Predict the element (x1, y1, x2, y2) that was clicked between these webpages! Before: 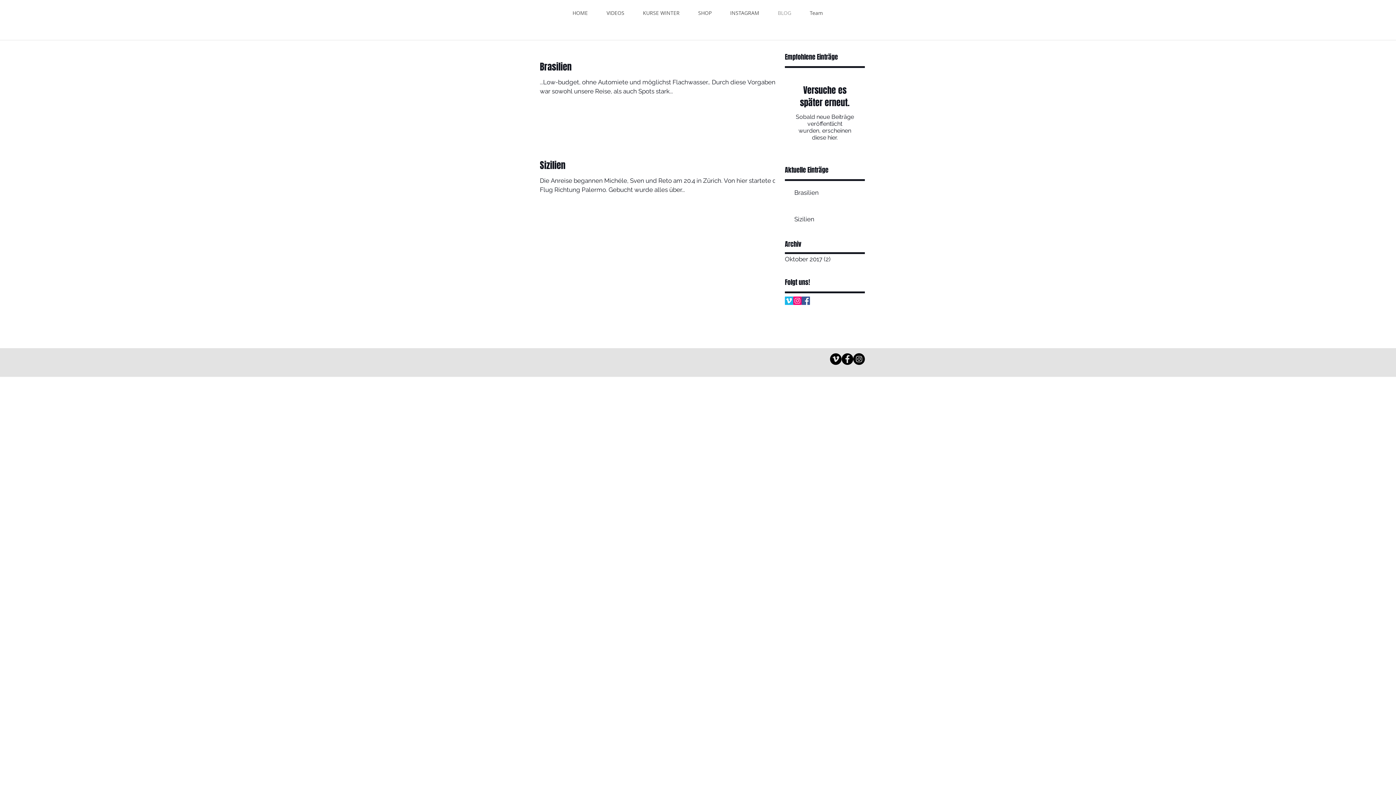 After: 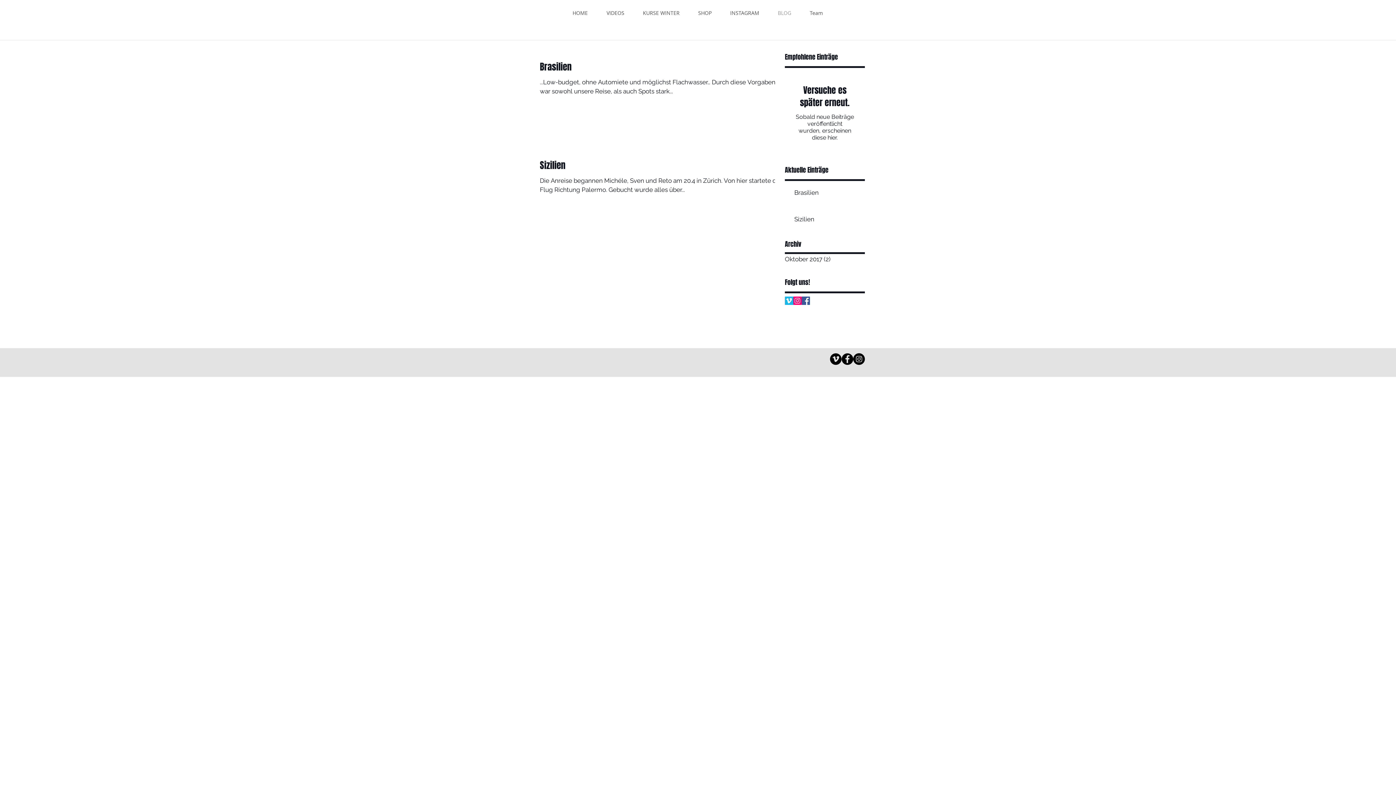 Action: label: Instagram - Black Circle bbox: (853, 353, 865, 365)